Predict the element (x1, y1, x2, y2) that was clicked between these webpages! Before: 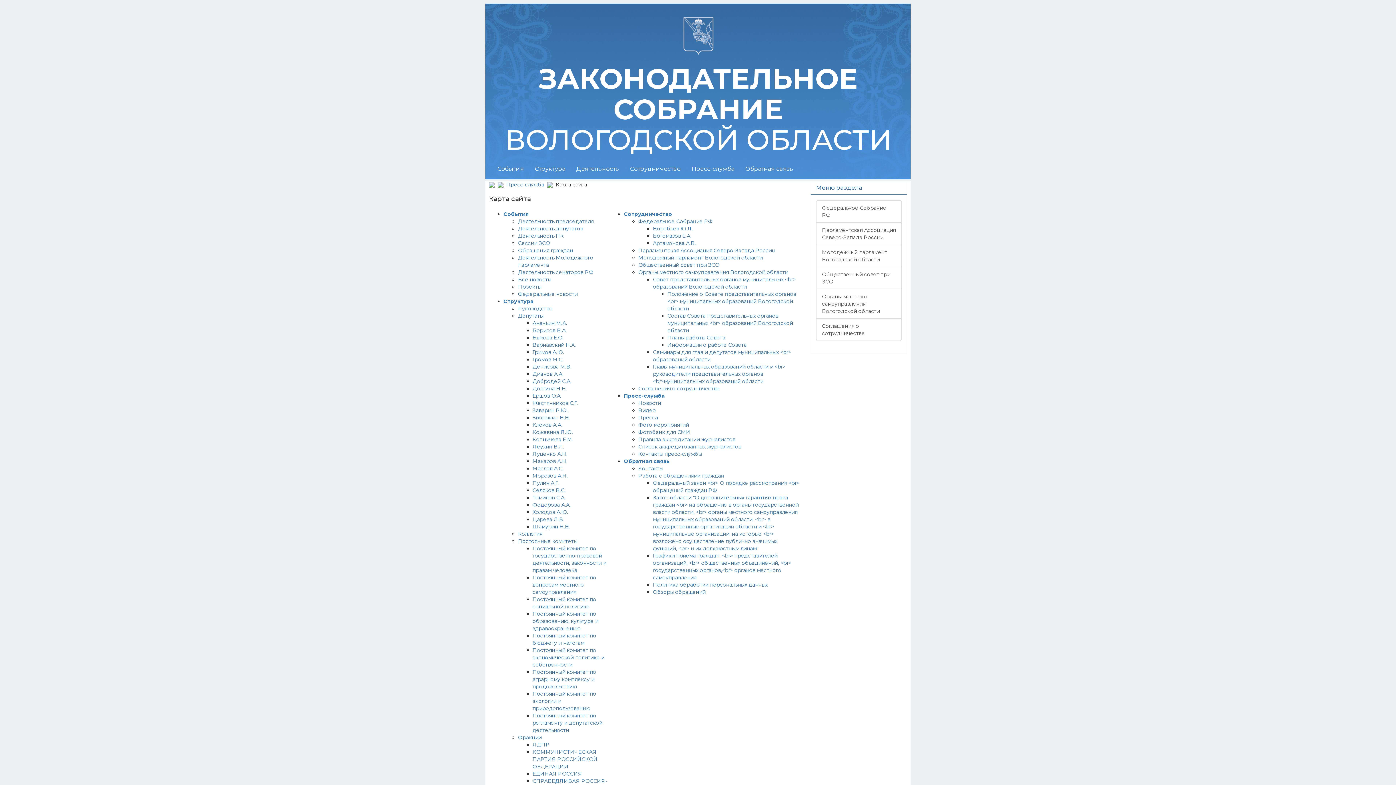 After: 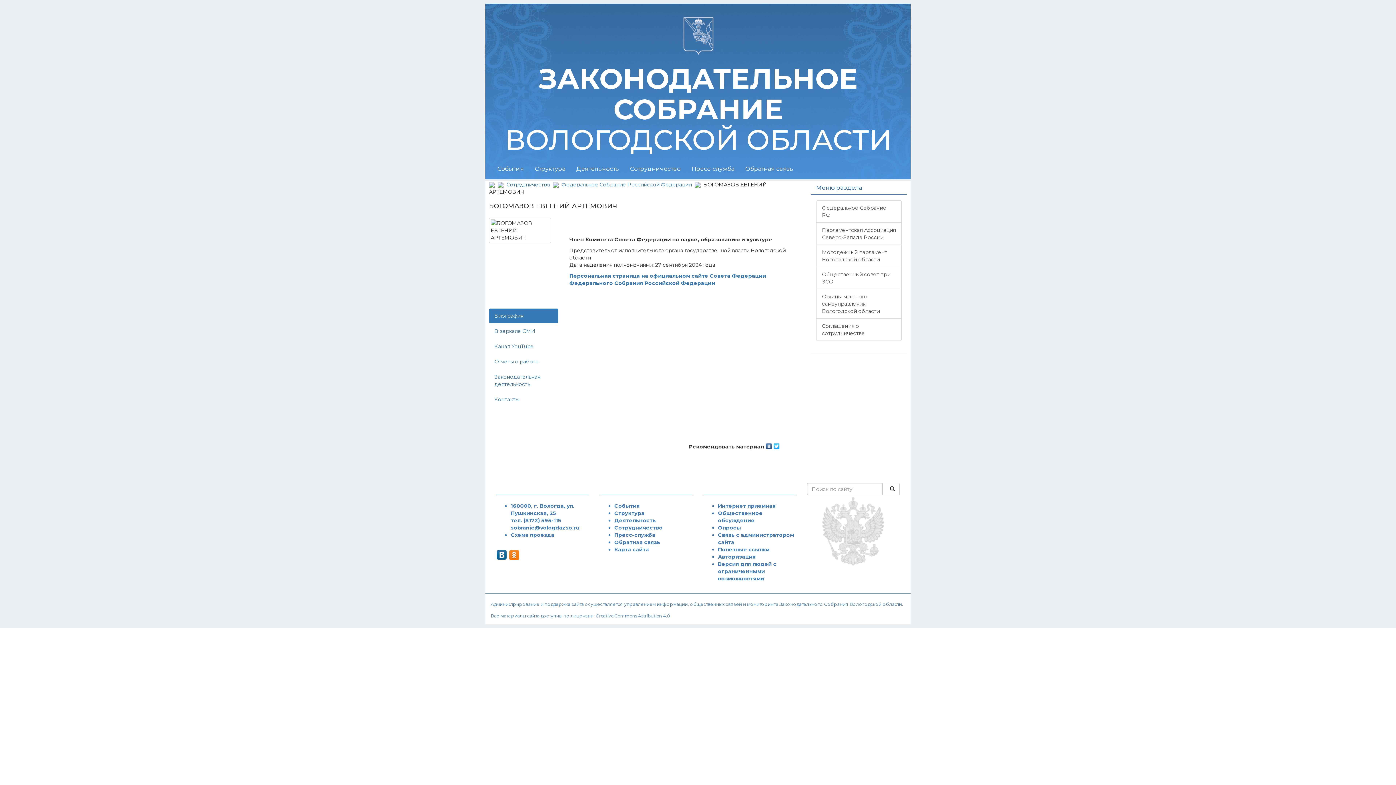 Action: bbox: (653, 232, 691, 239) label: Богомазов Е.А.